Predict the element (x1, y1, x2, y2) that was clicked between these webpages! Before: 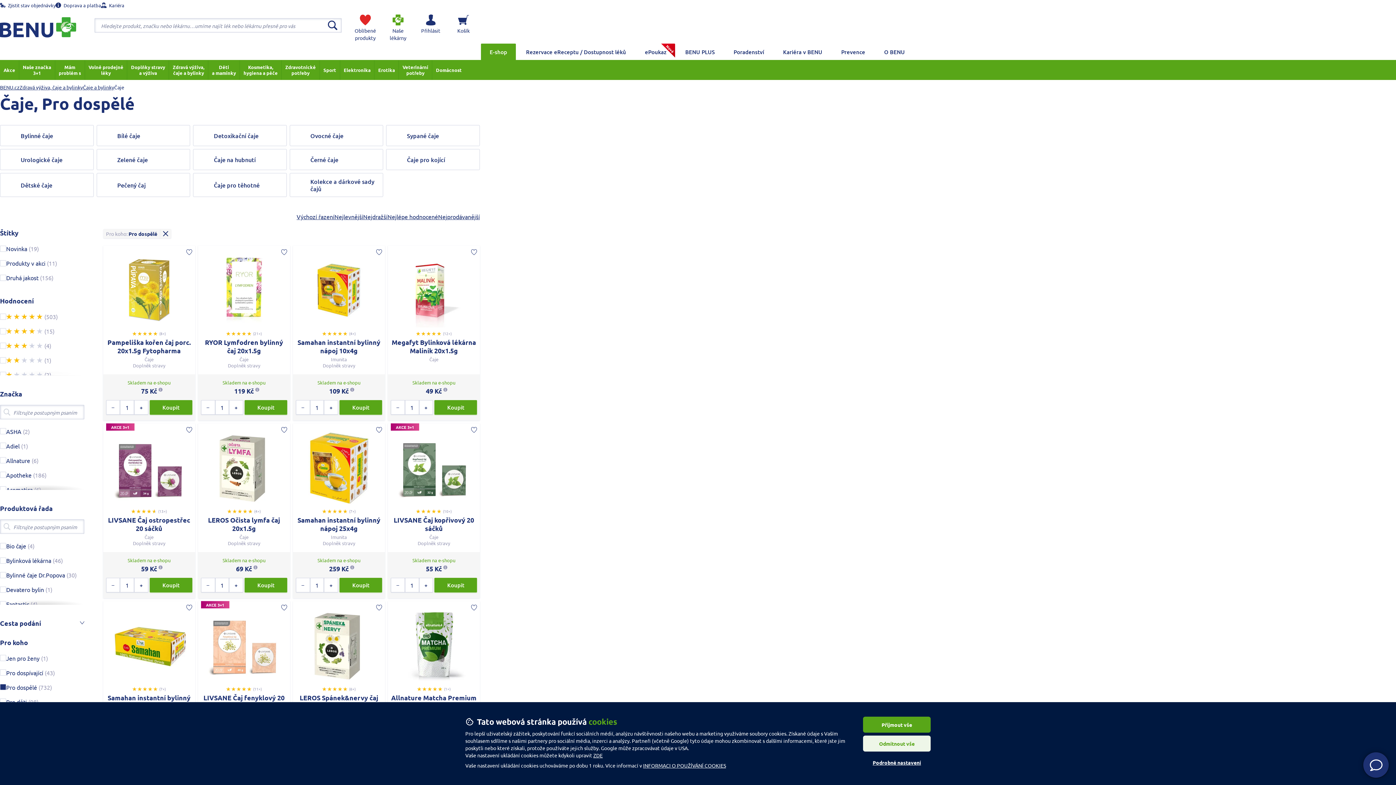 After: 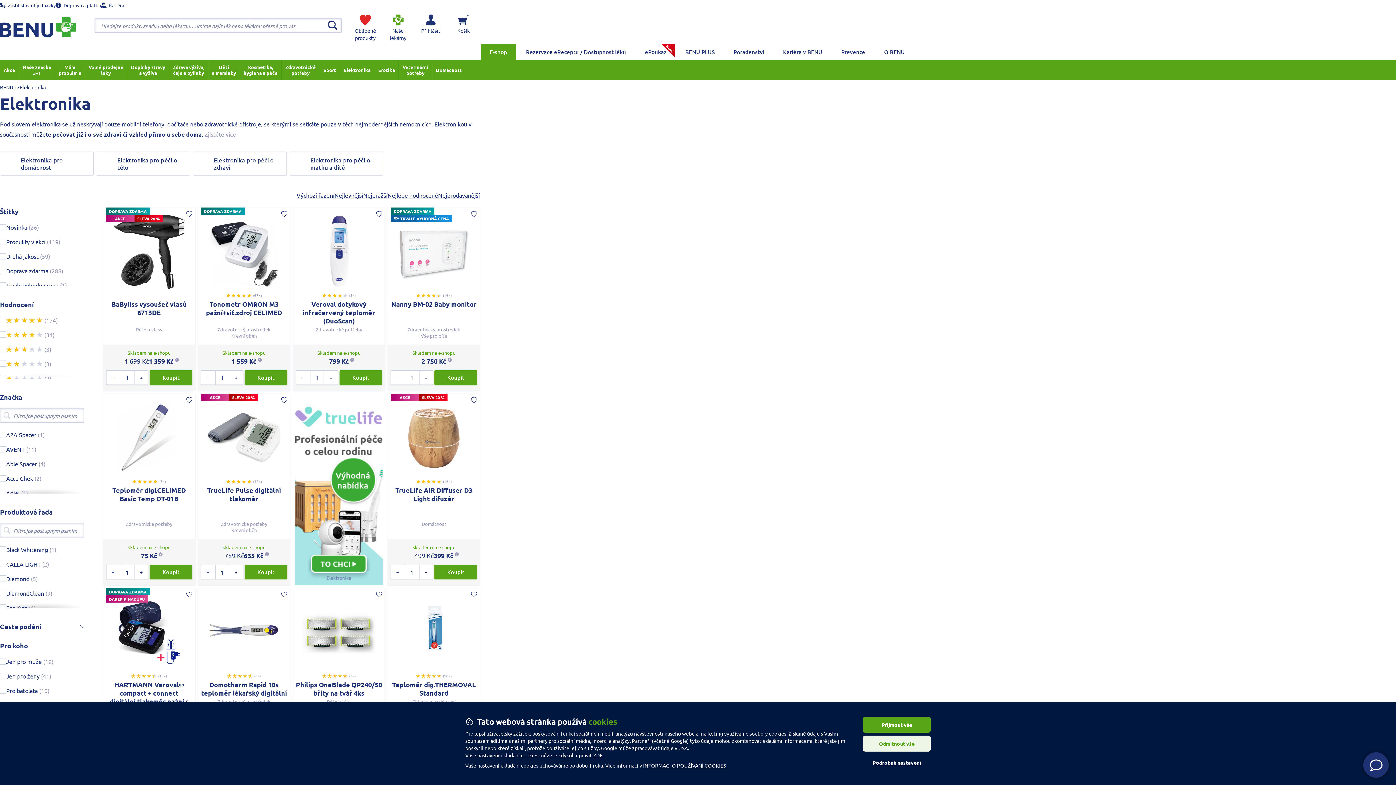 Action: bbox: (340, 60, 374, 80) label: Elektronika